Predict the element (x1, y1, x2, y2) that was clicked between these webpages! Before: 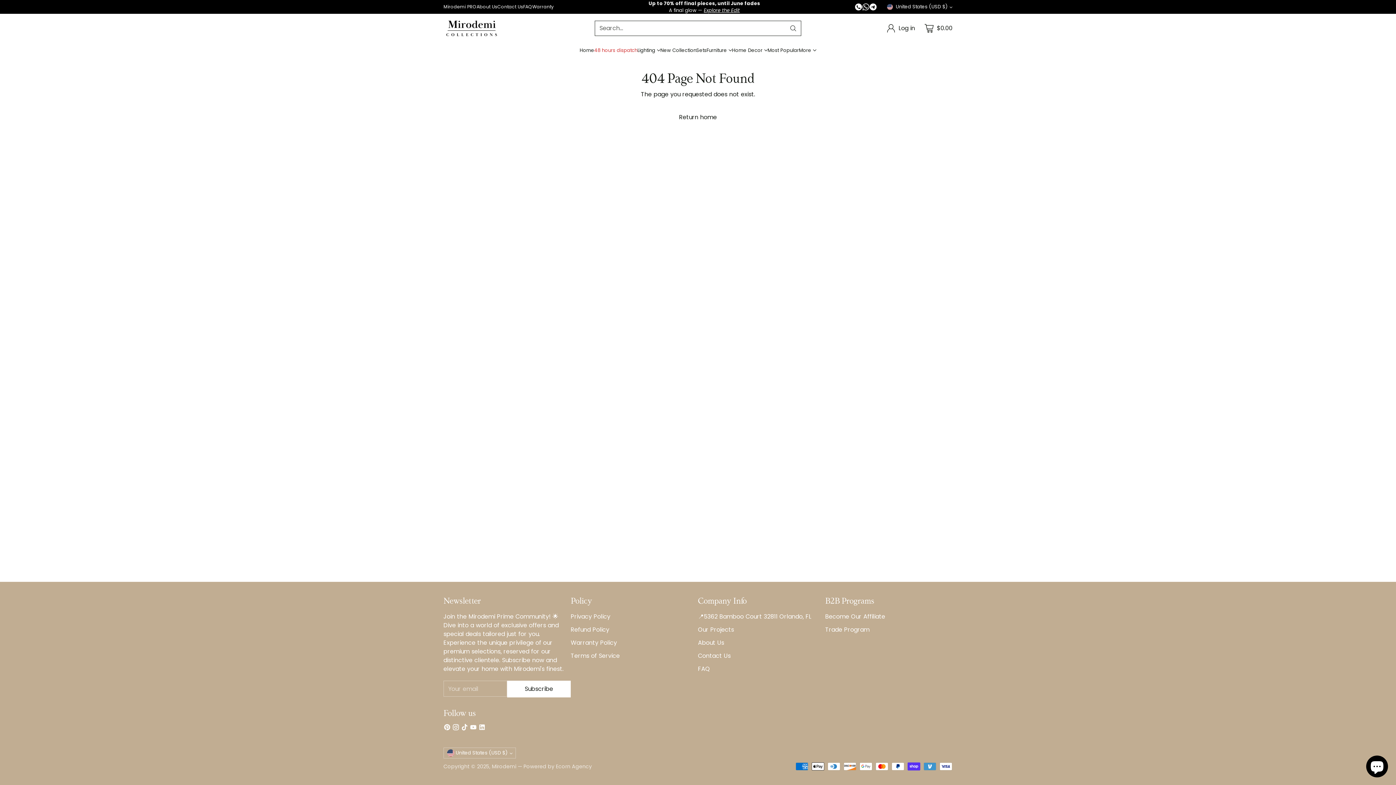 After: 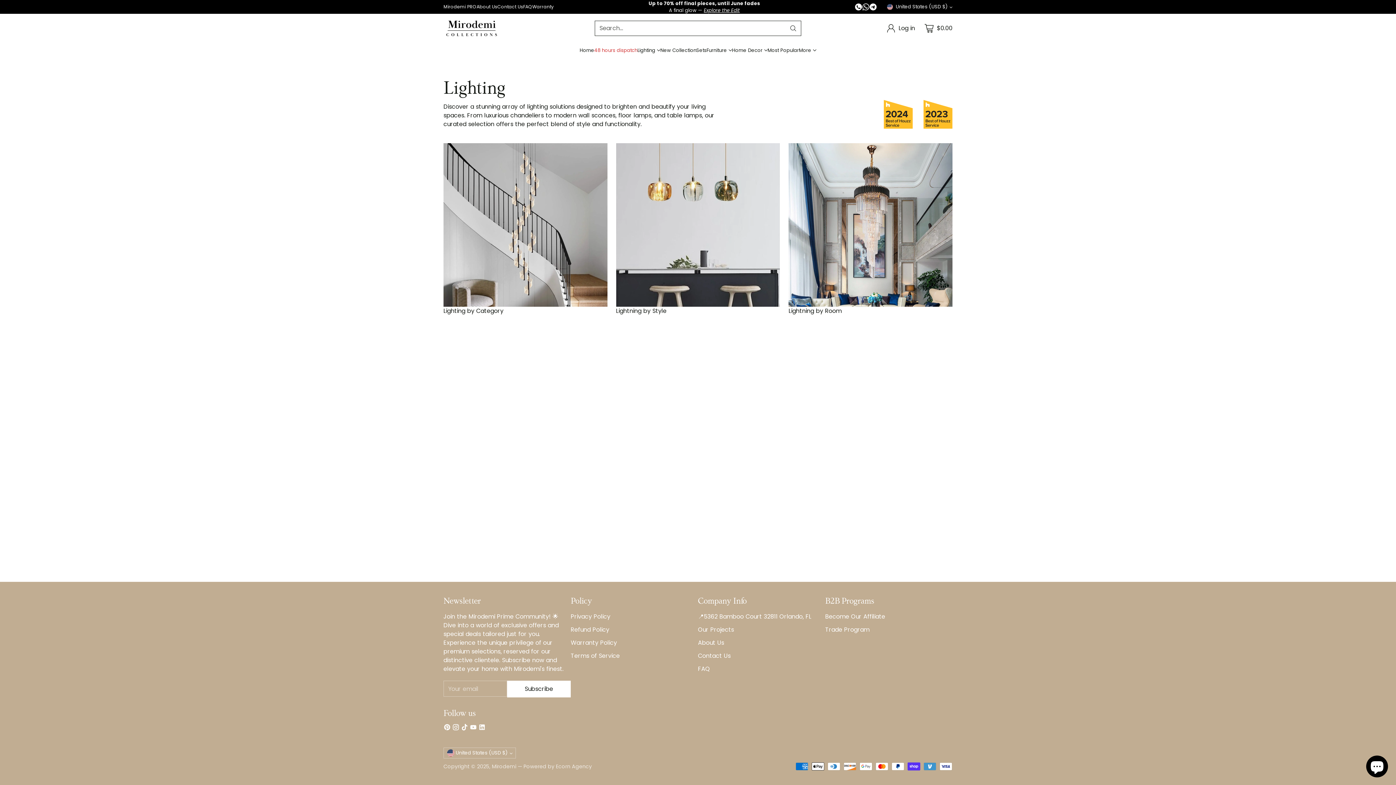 Action: label: Lighting bbox: (637, 46, 660, 53)